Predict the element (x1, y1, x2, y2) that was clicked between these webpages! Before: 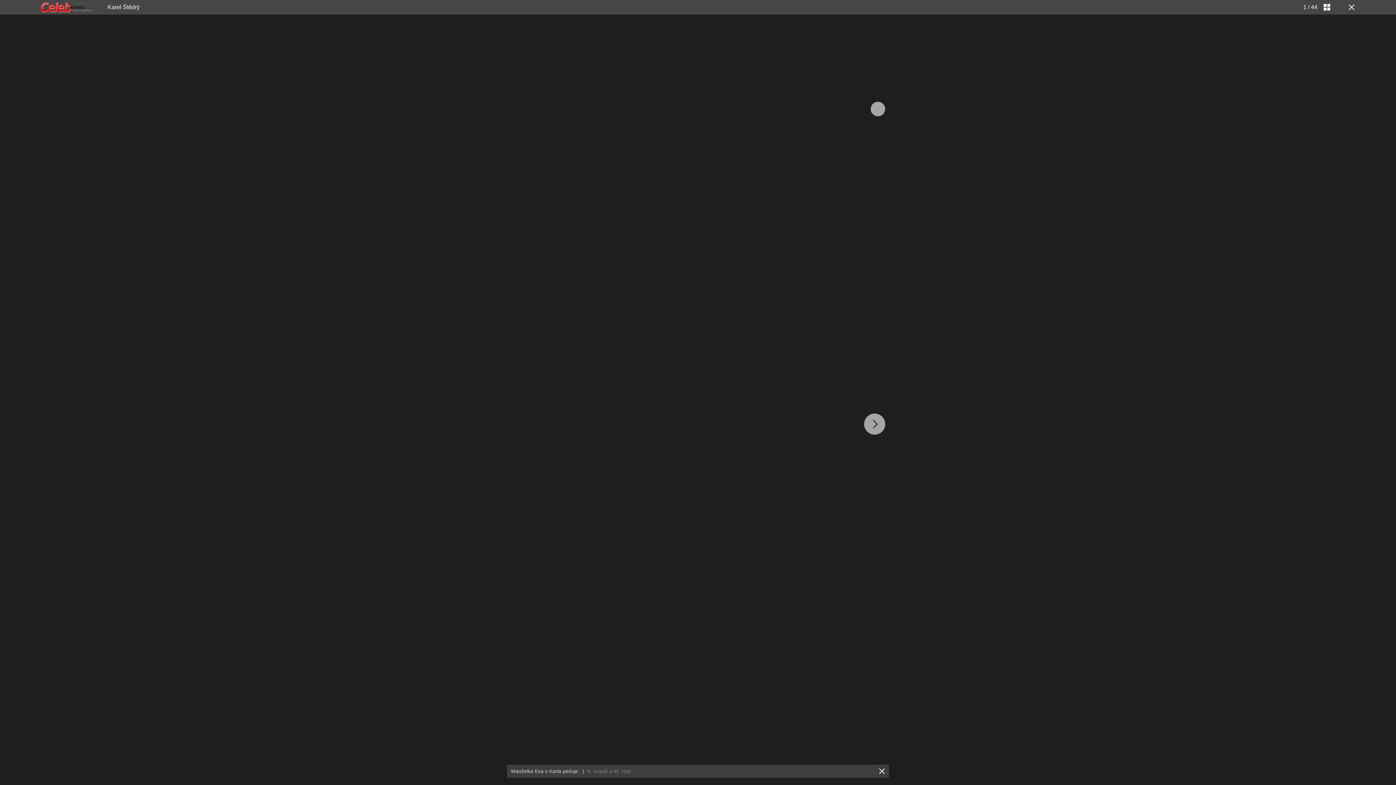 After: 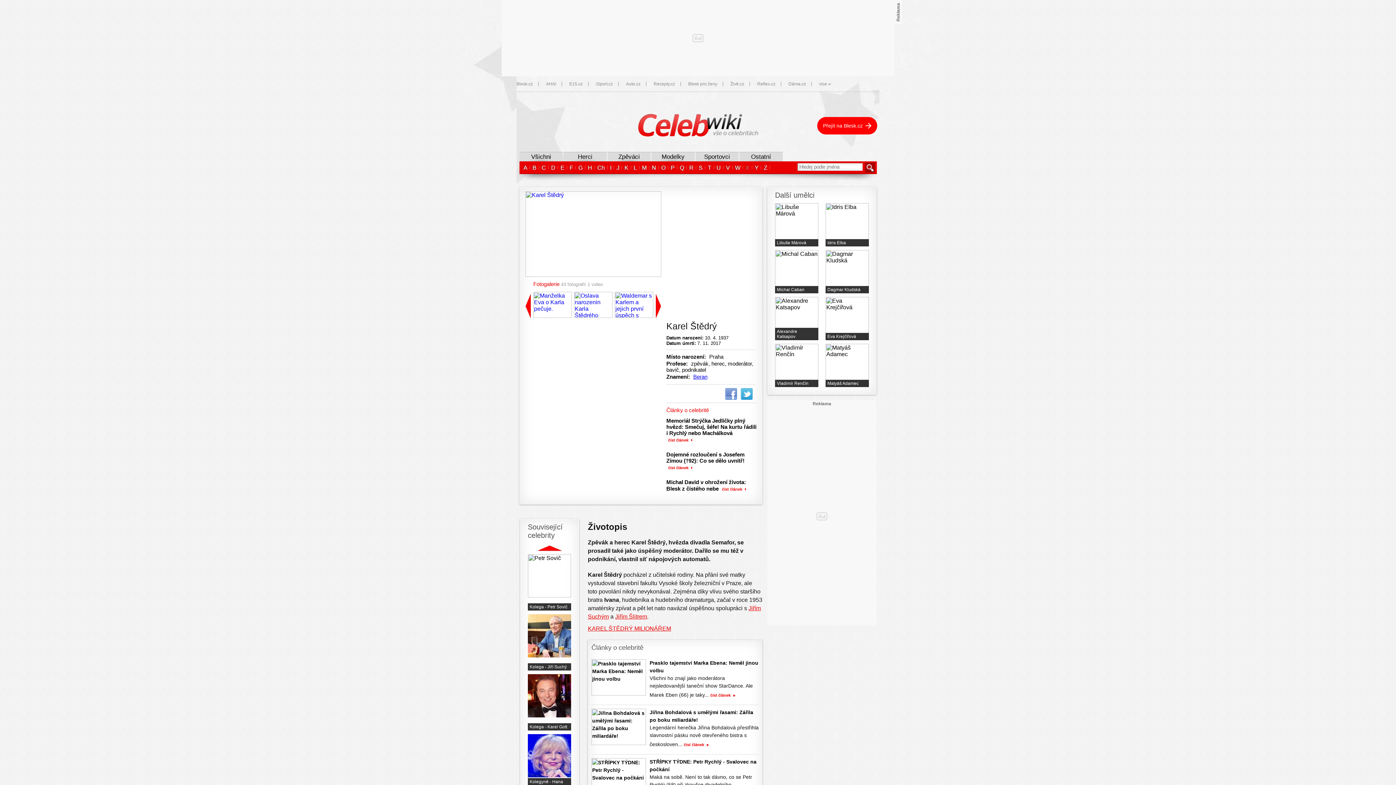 Action: bbox: (1346, 3, 1354, 10)